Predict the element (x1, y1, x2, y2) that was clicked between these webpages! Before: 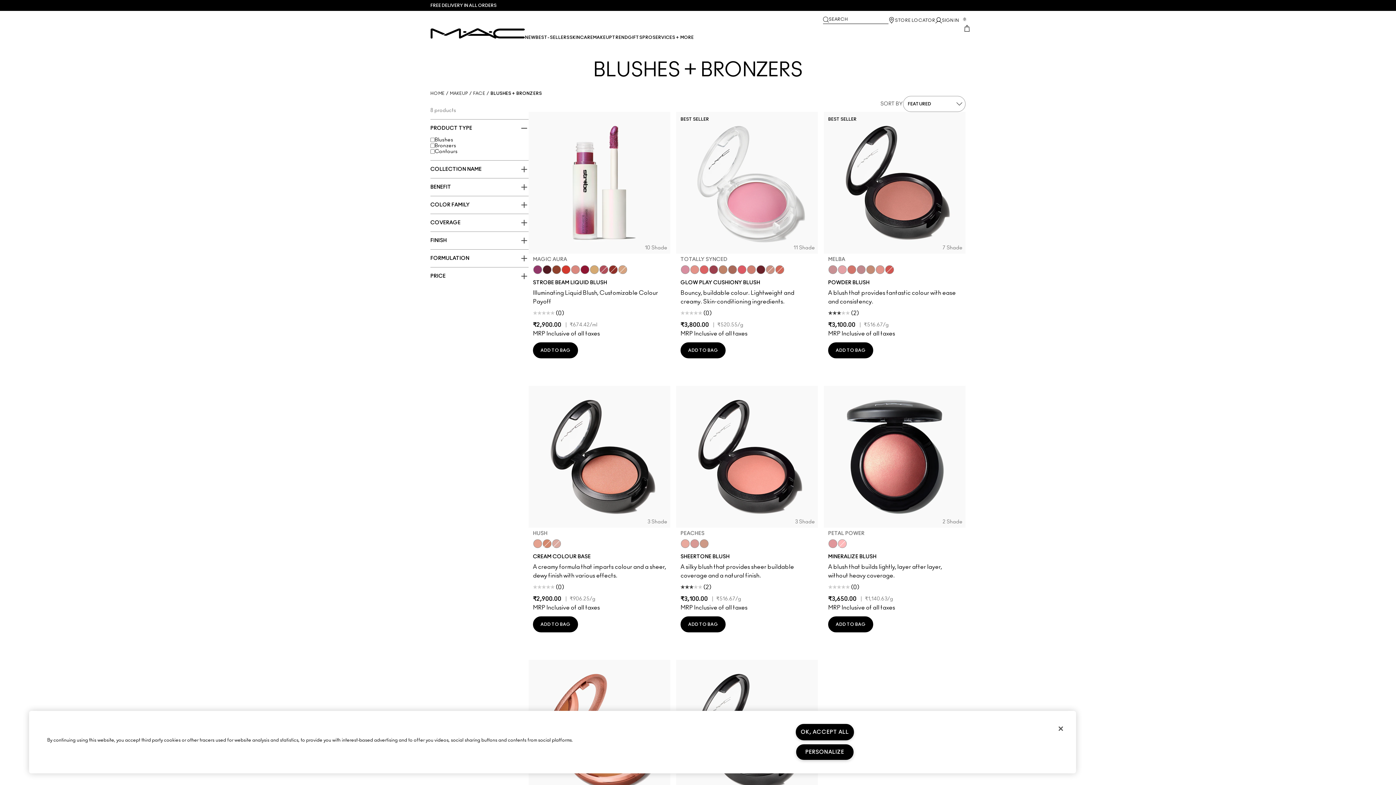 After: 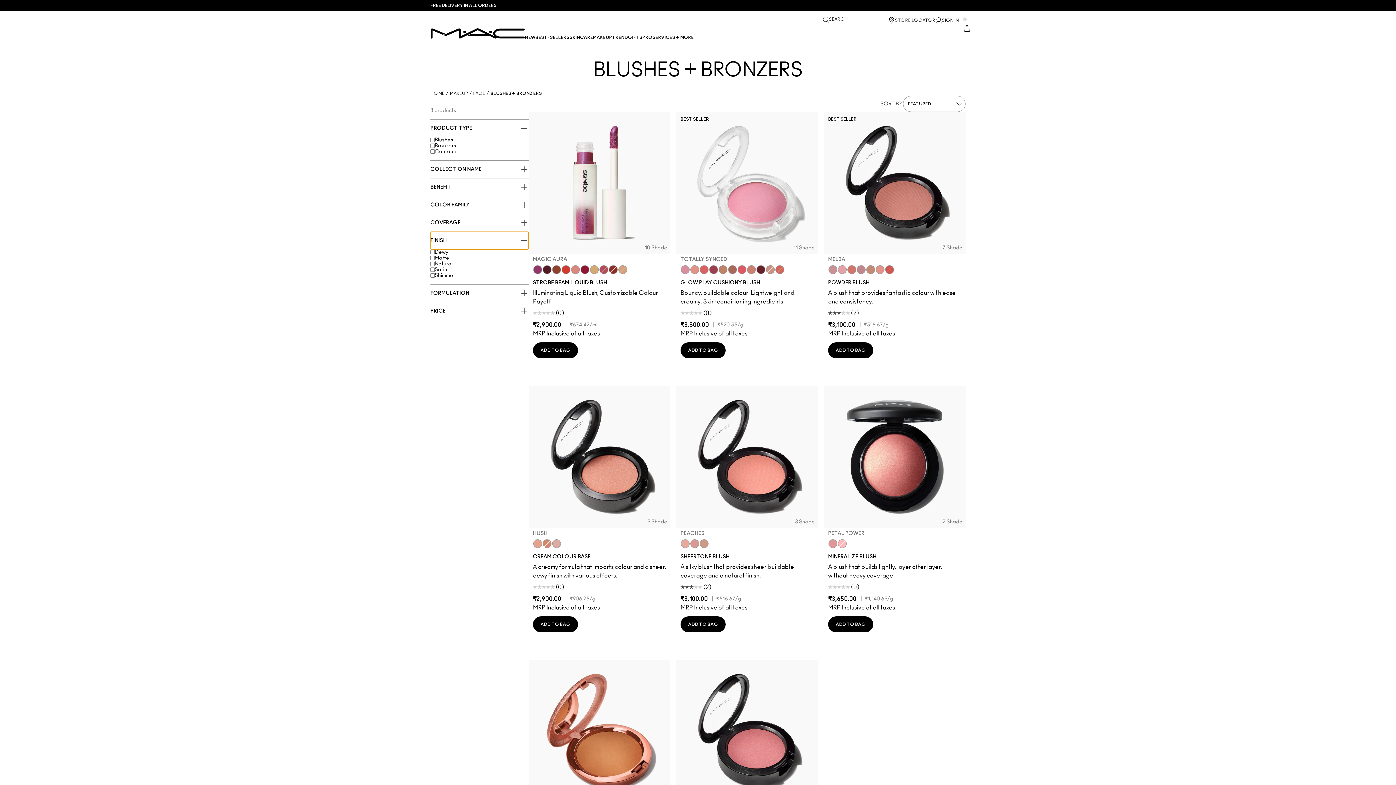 Action: label: FINISH bbox: (430, 232, 528, 249)